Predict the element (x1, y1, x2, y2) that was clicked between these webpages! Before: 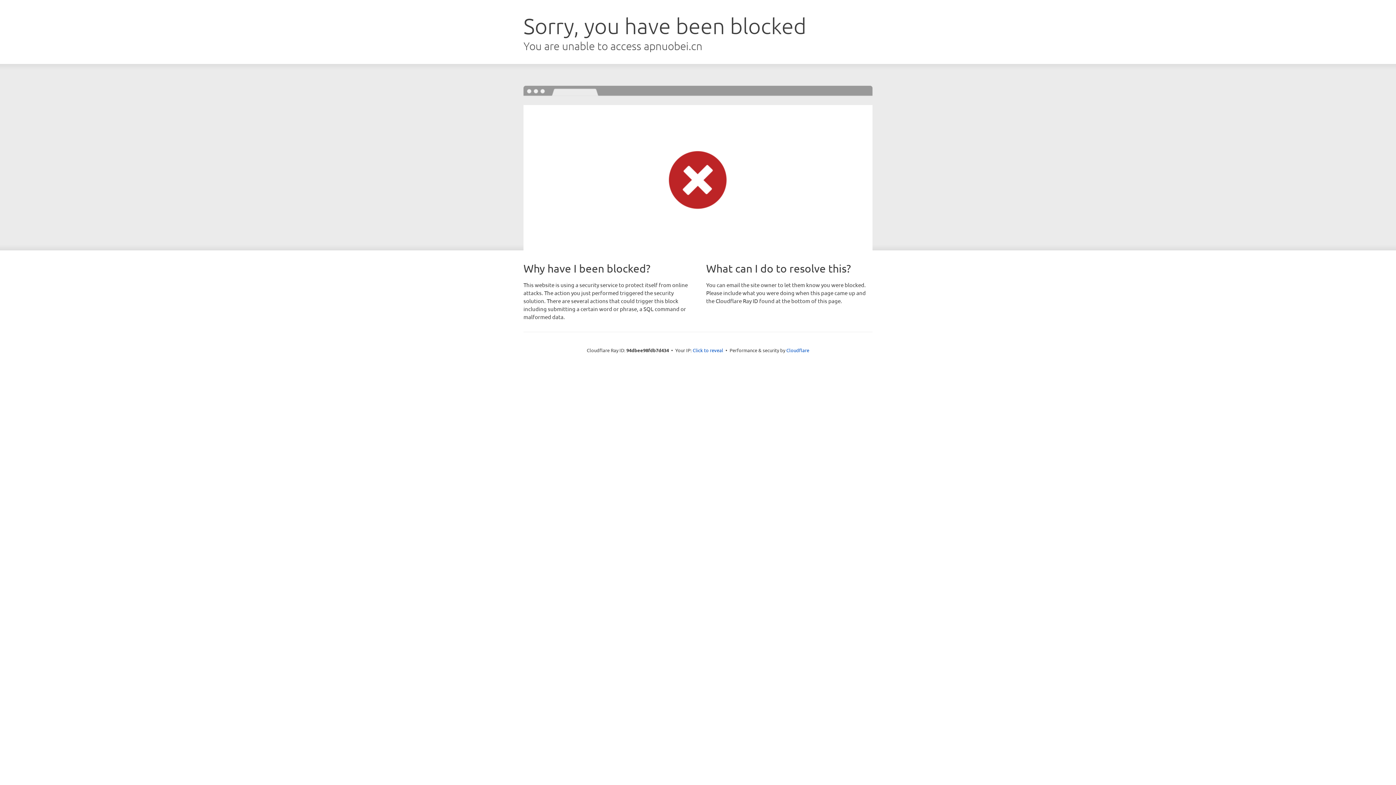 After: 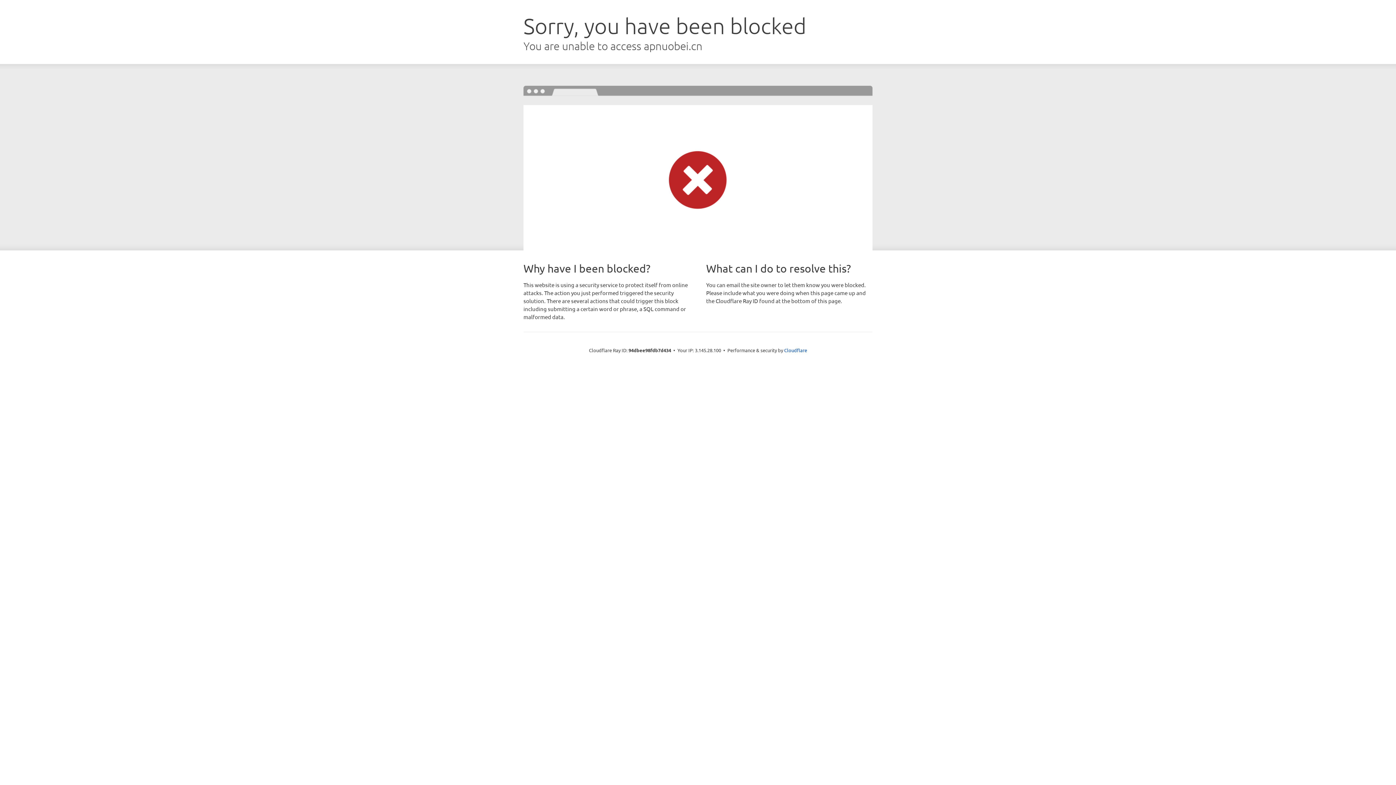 Action: label: Click to reveal bbox: (692, 346, 723, 353)